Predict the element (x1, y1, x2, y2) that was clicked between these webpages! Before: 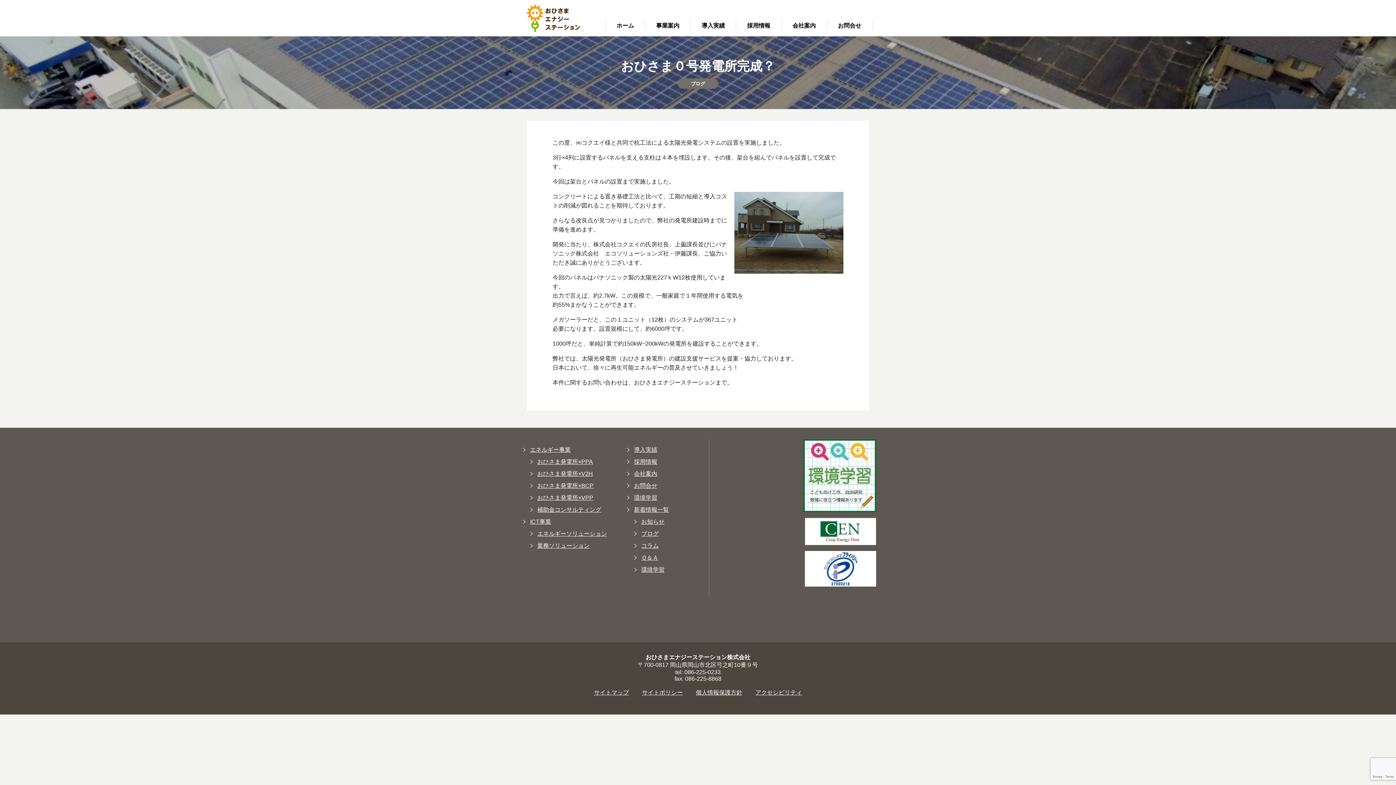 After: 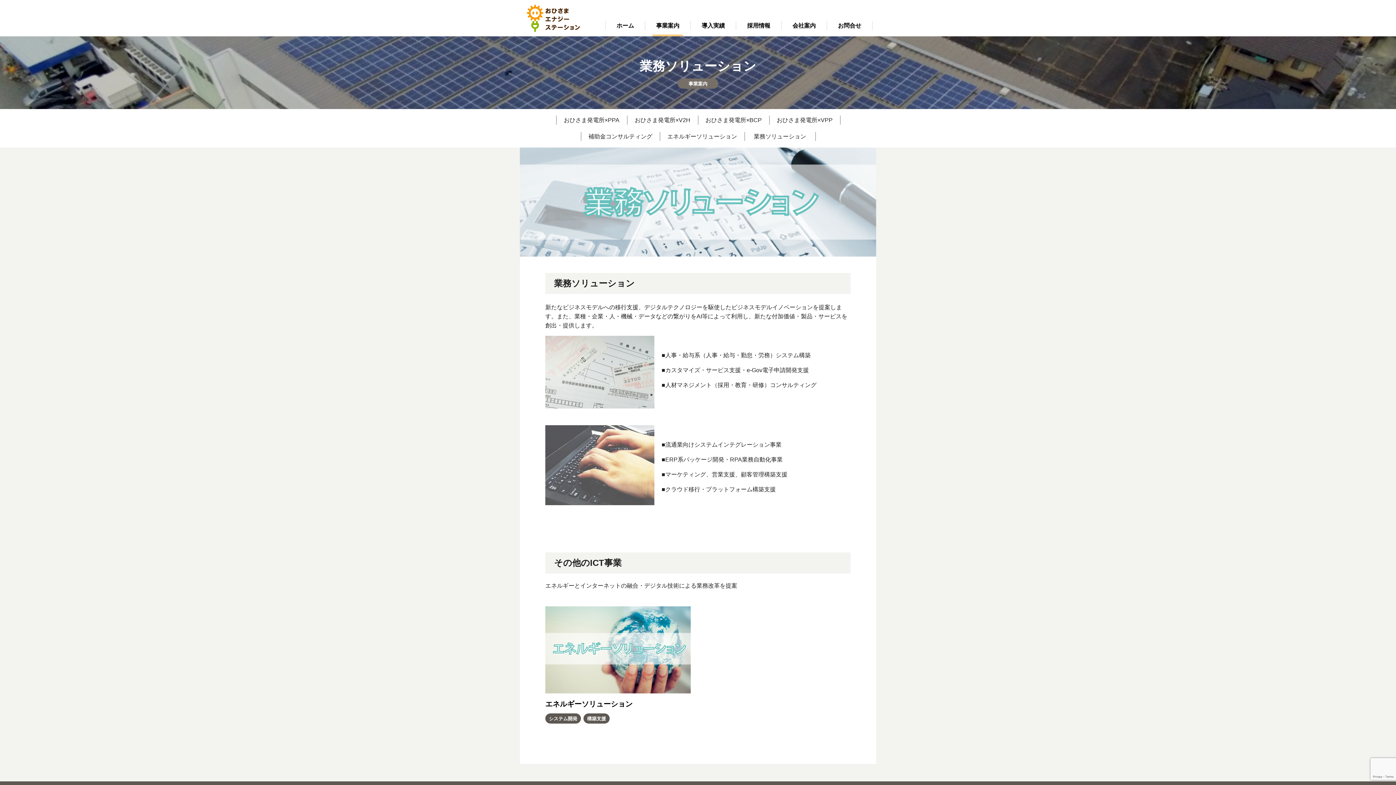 Action: label: 業務ソリューション bbox: (537, 542, 589, 549)